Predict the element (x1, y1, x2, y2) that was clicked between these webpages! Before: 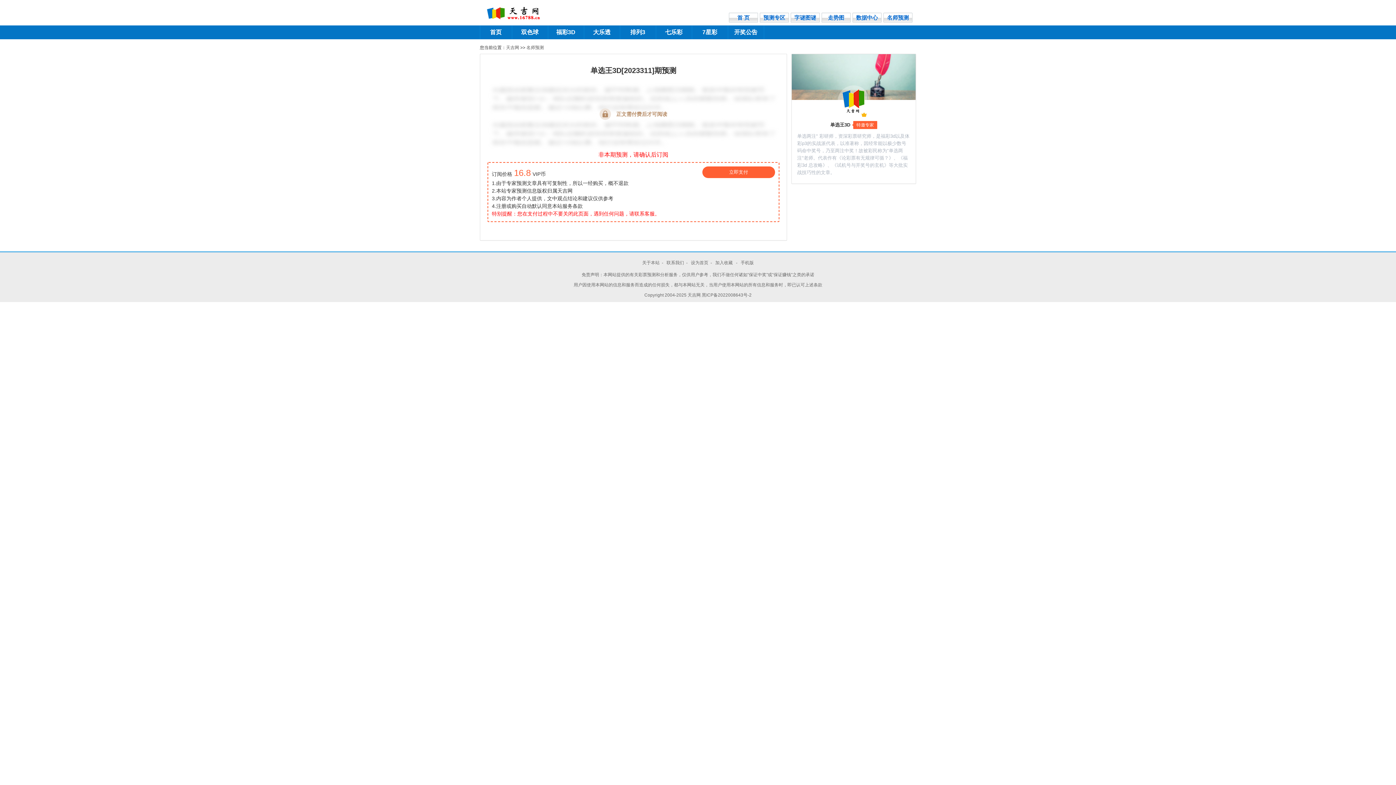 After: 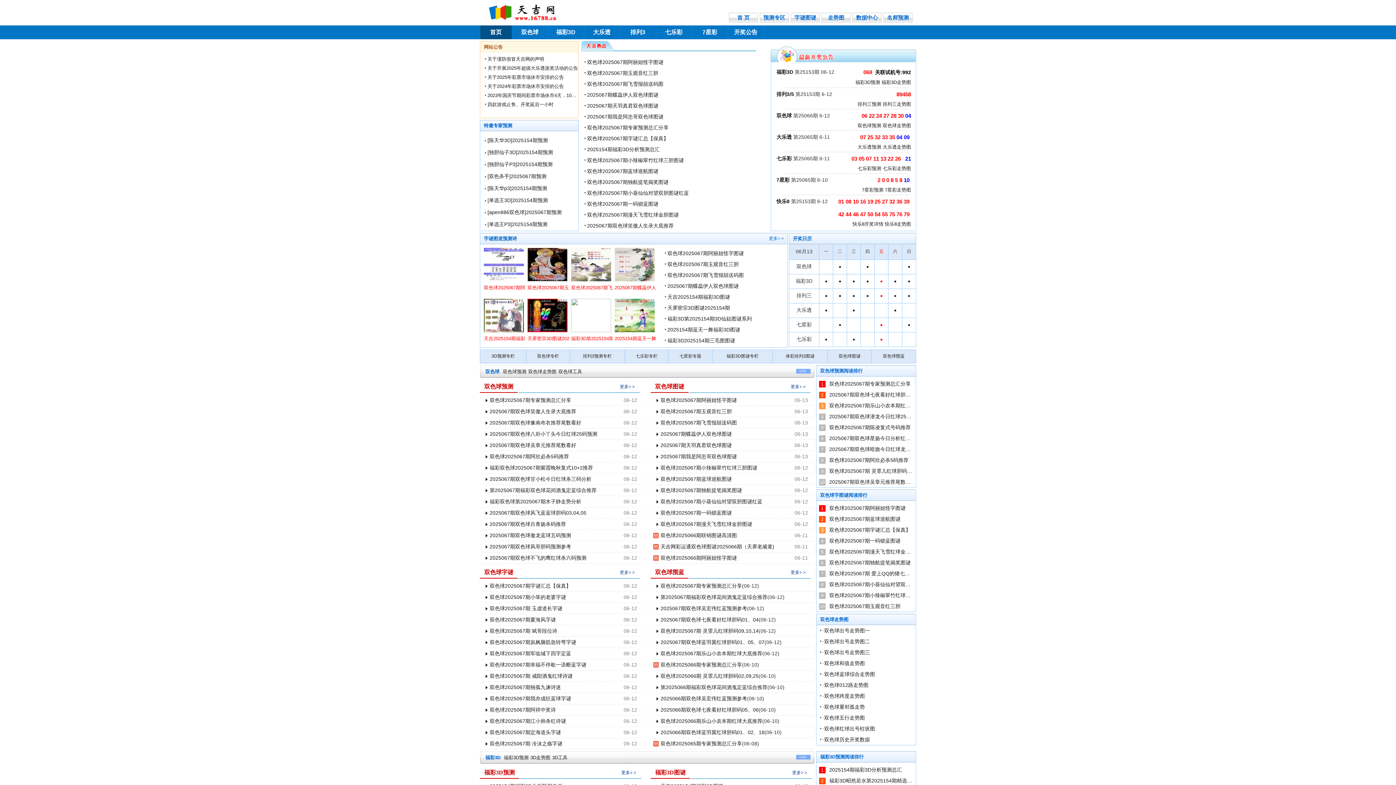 Action: bbox: (480, 10, 560, 15)